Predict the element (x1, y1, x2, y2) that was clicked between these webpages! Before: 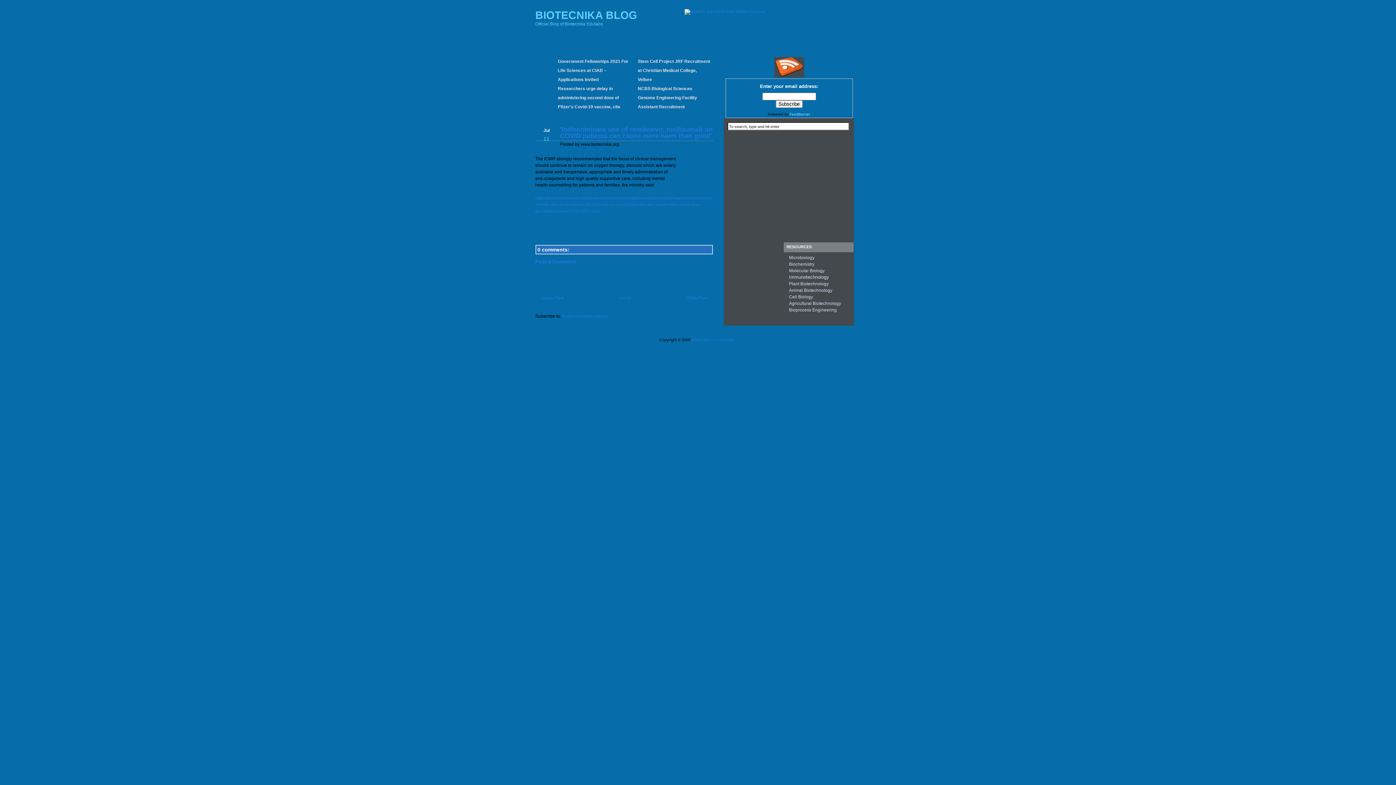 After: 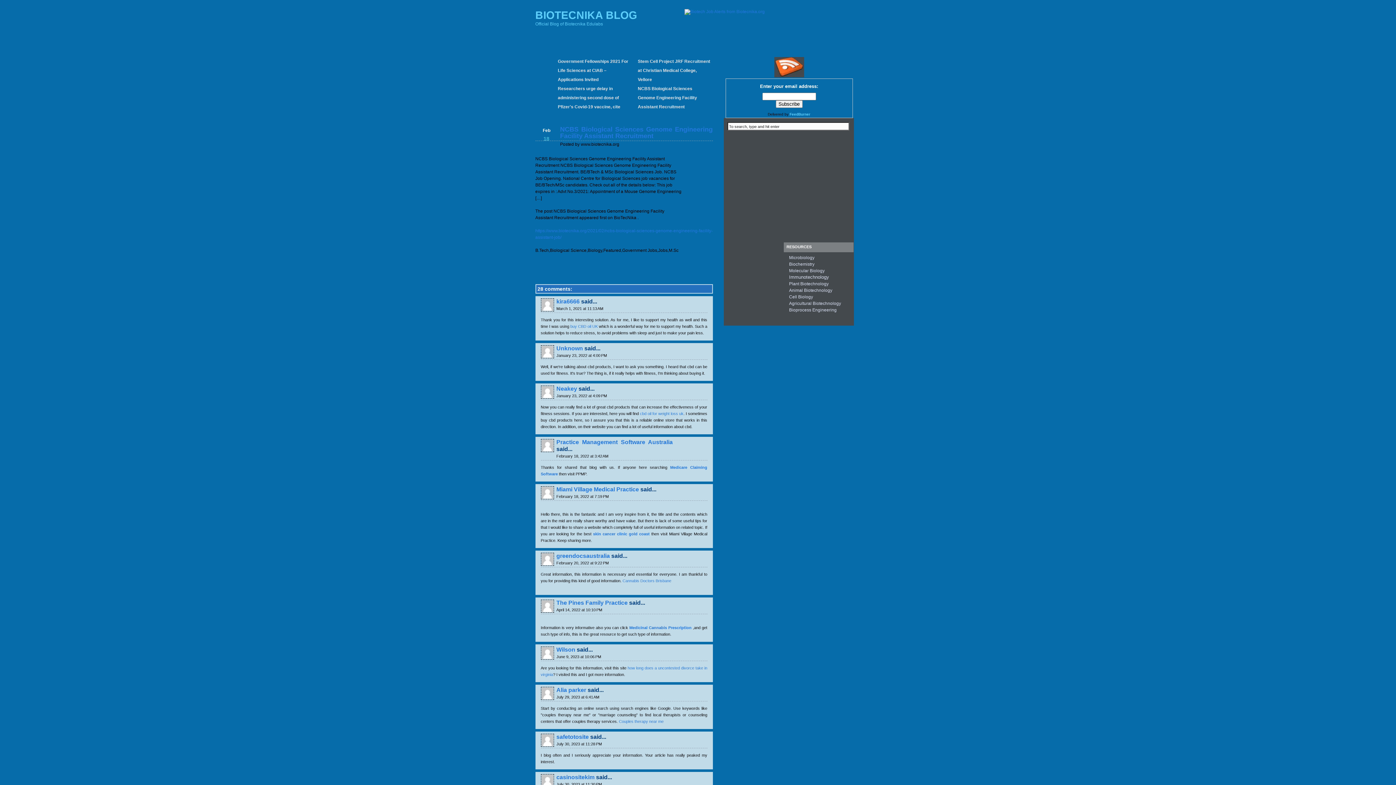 Action: label: NCBS Biological Sciences Genome Engineering Facility Assistant Recruitment bbox: (638, 86, 697, 109)